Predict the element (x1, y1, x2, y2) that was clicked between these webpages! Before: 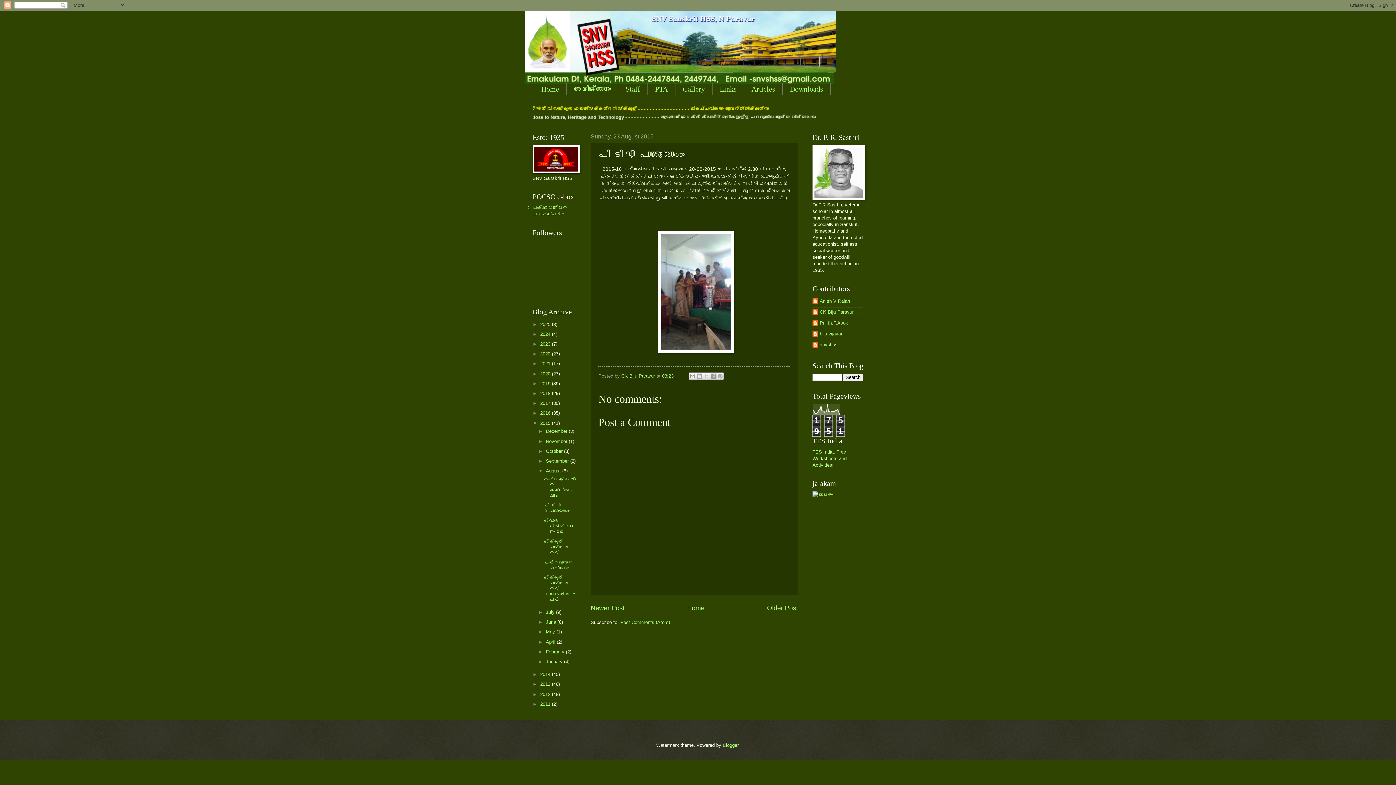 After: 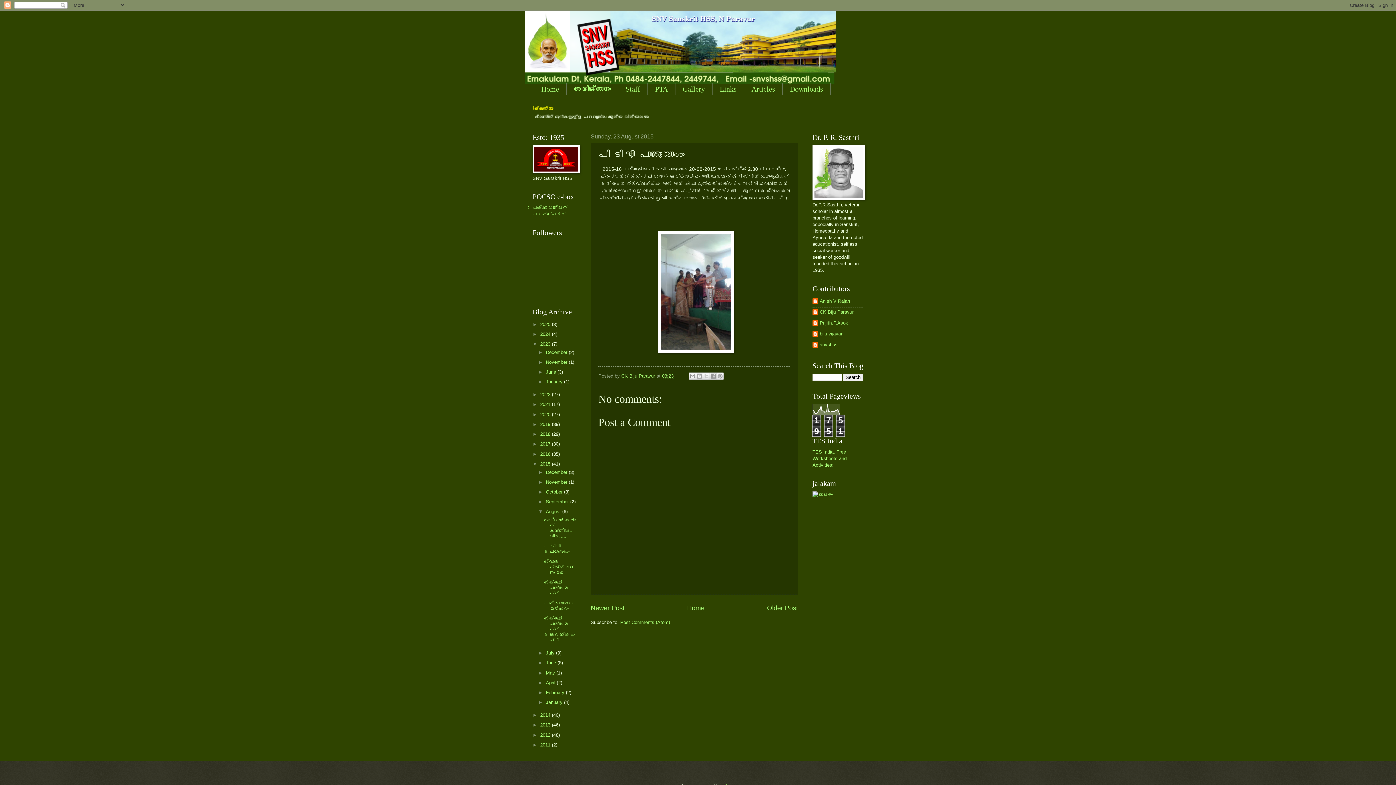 Action: label: ►   bbox: (532, 341, 540, 346)